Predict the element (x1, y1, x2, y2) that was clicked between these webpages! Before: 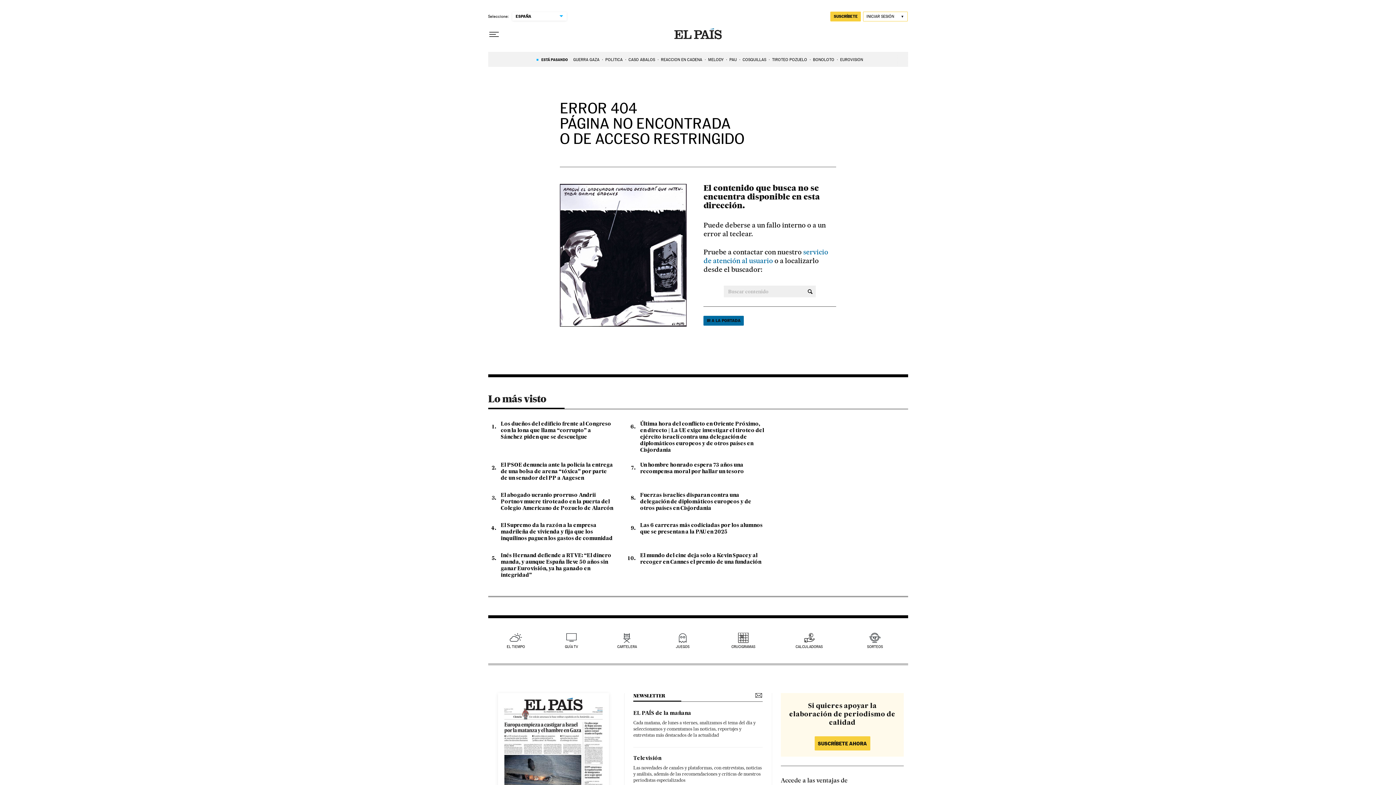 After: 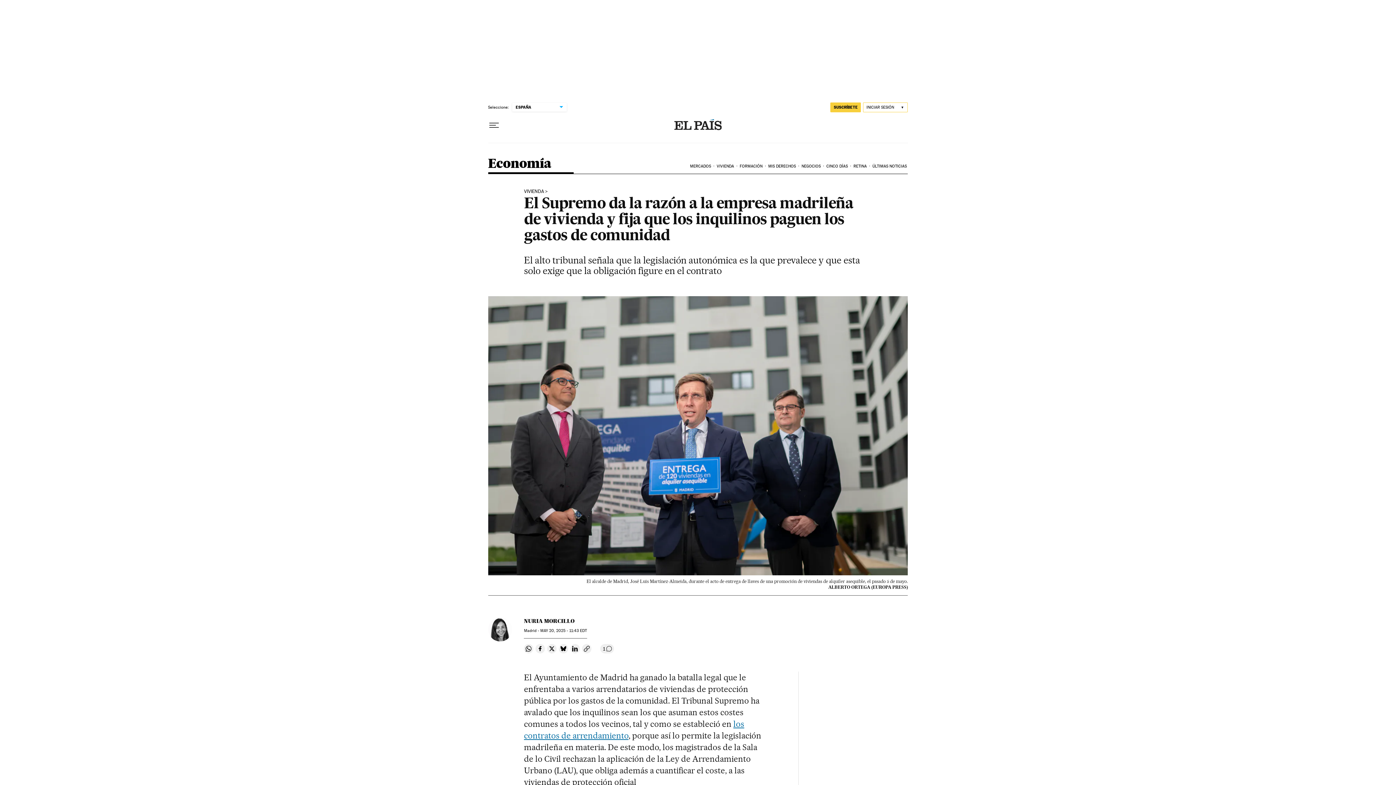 Action: bbox: (500, 523, 612, 541) label: El Supremo da la razón a la empresa madrileña de vivienda y fija que los inquilinos paguen los gastos de comunidad